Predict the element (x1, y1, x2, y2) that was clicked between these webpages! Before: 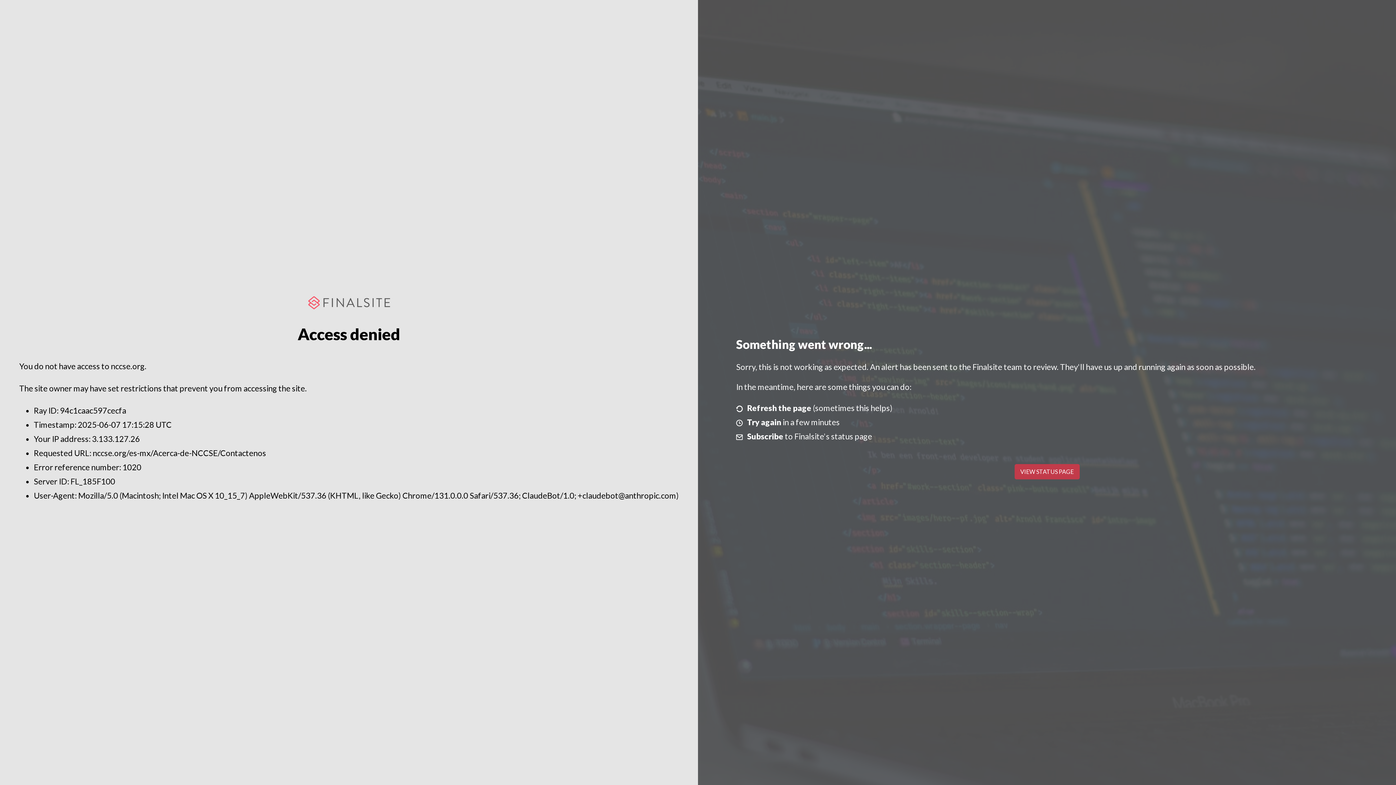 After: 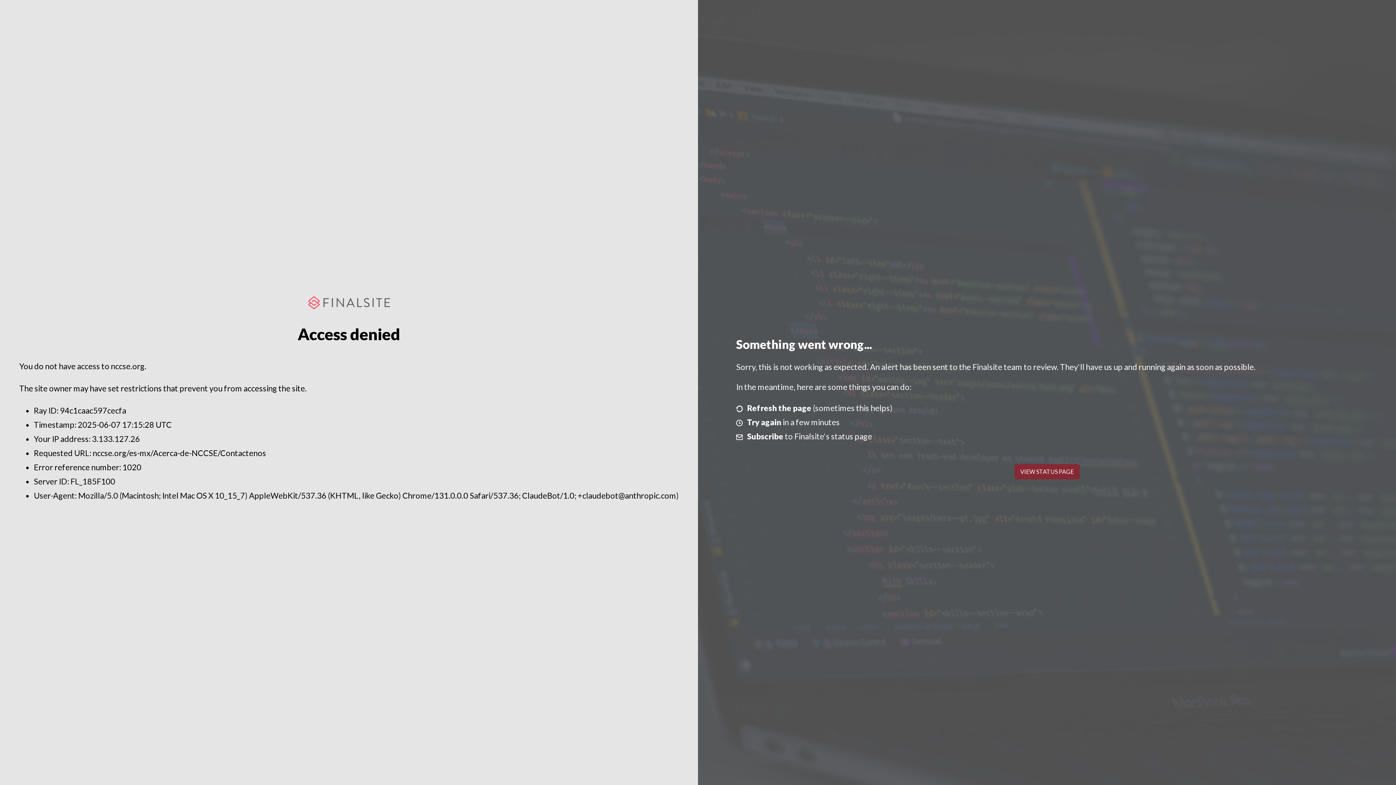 Action: label: VIEW STATUS PAGE bbox: (1014, 464, 1079, 479)